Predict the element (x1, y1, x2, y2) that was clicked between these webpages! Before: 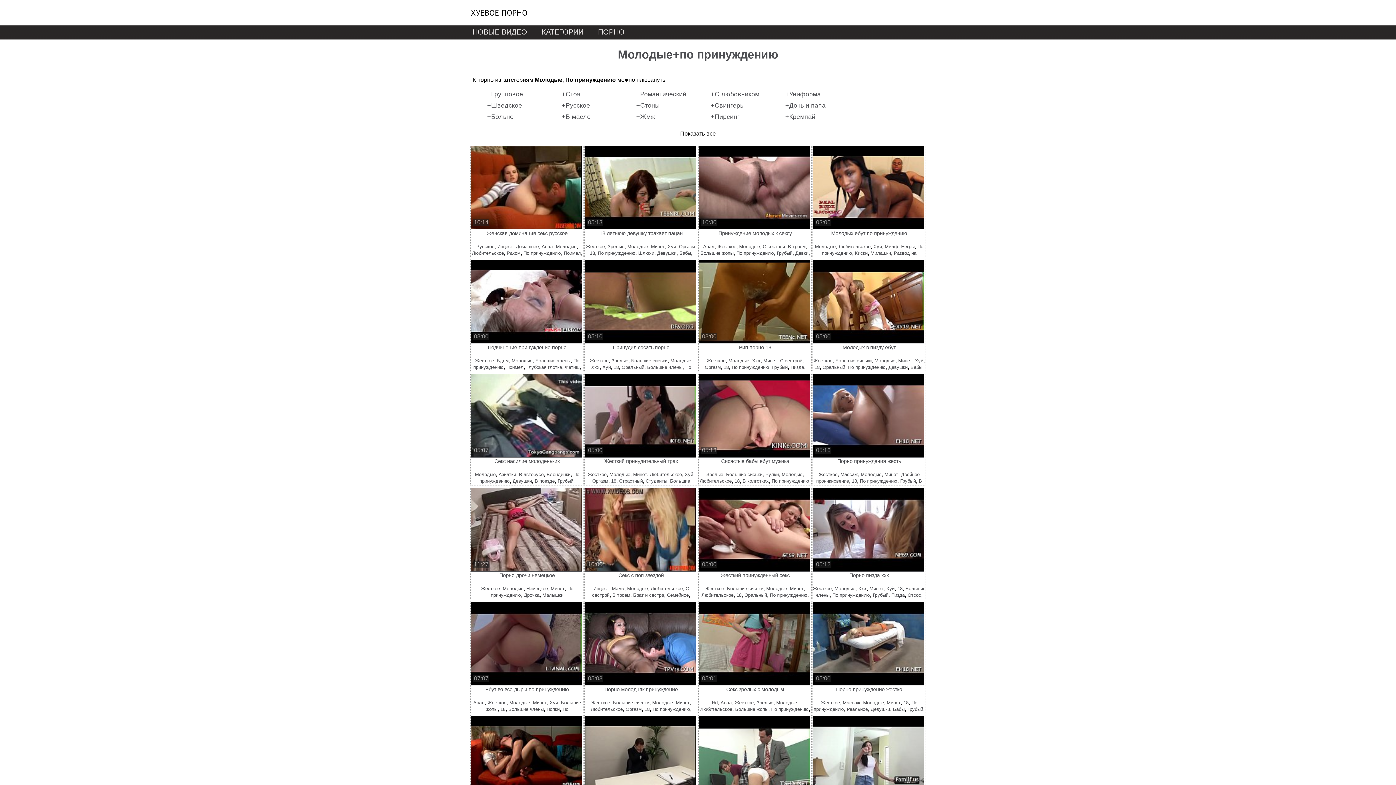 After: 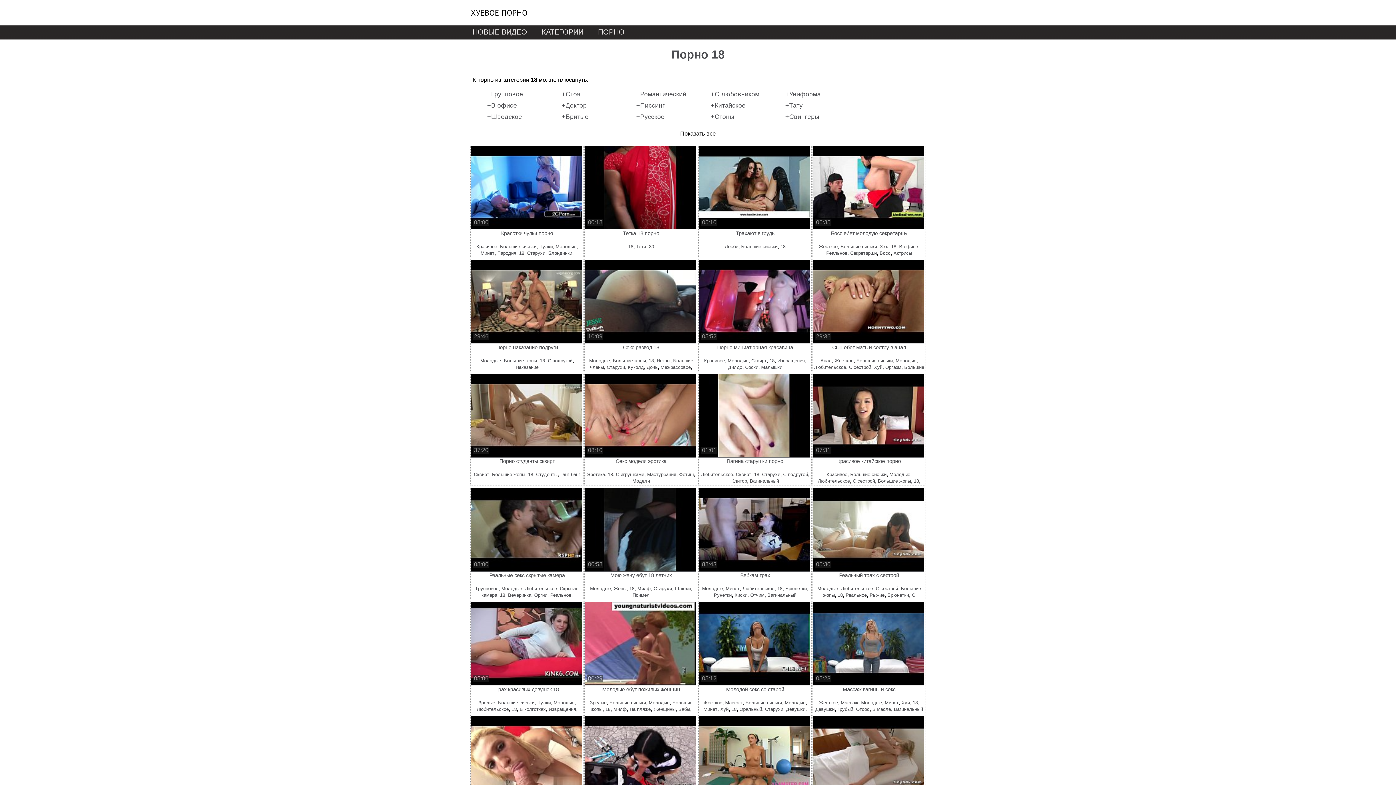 Action: bbox: (590, 250, 595, 255) label: 18